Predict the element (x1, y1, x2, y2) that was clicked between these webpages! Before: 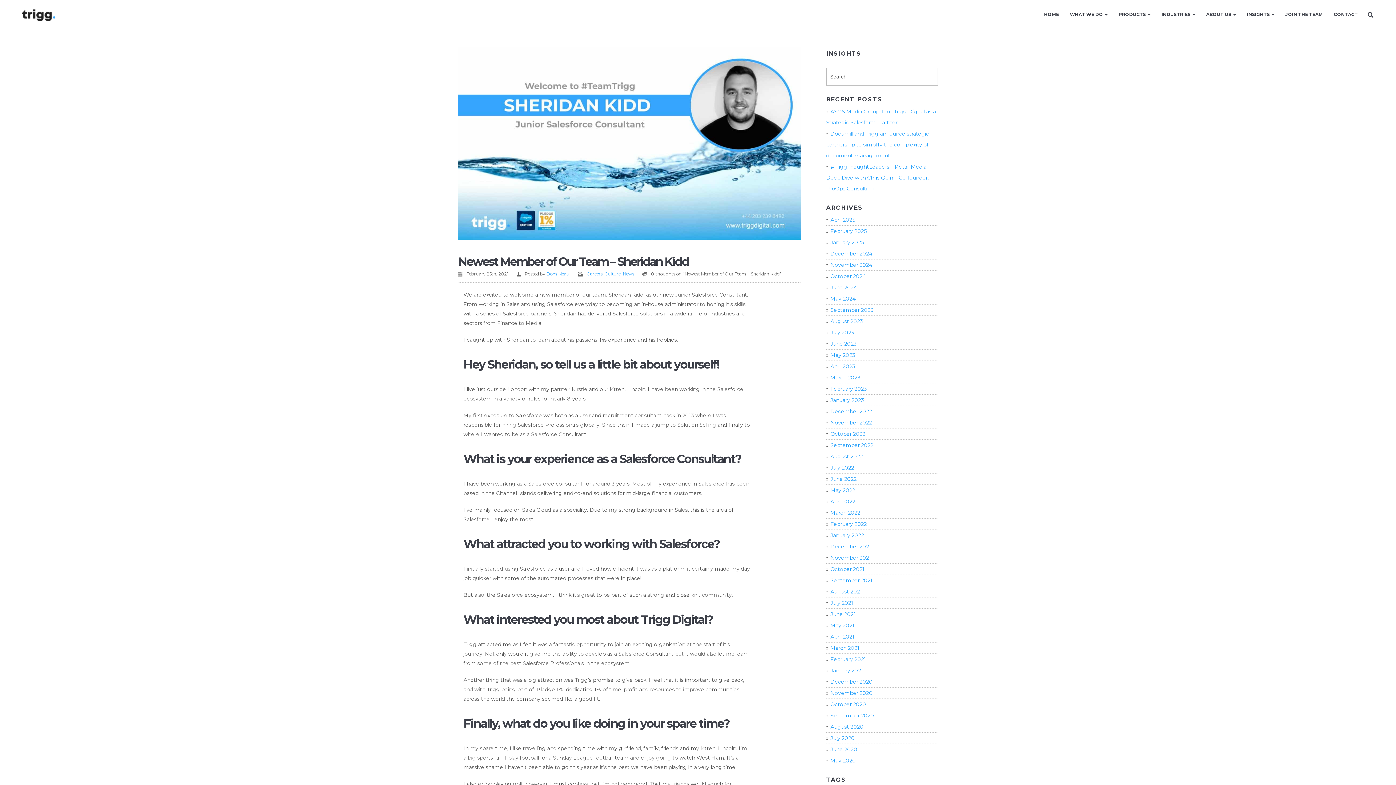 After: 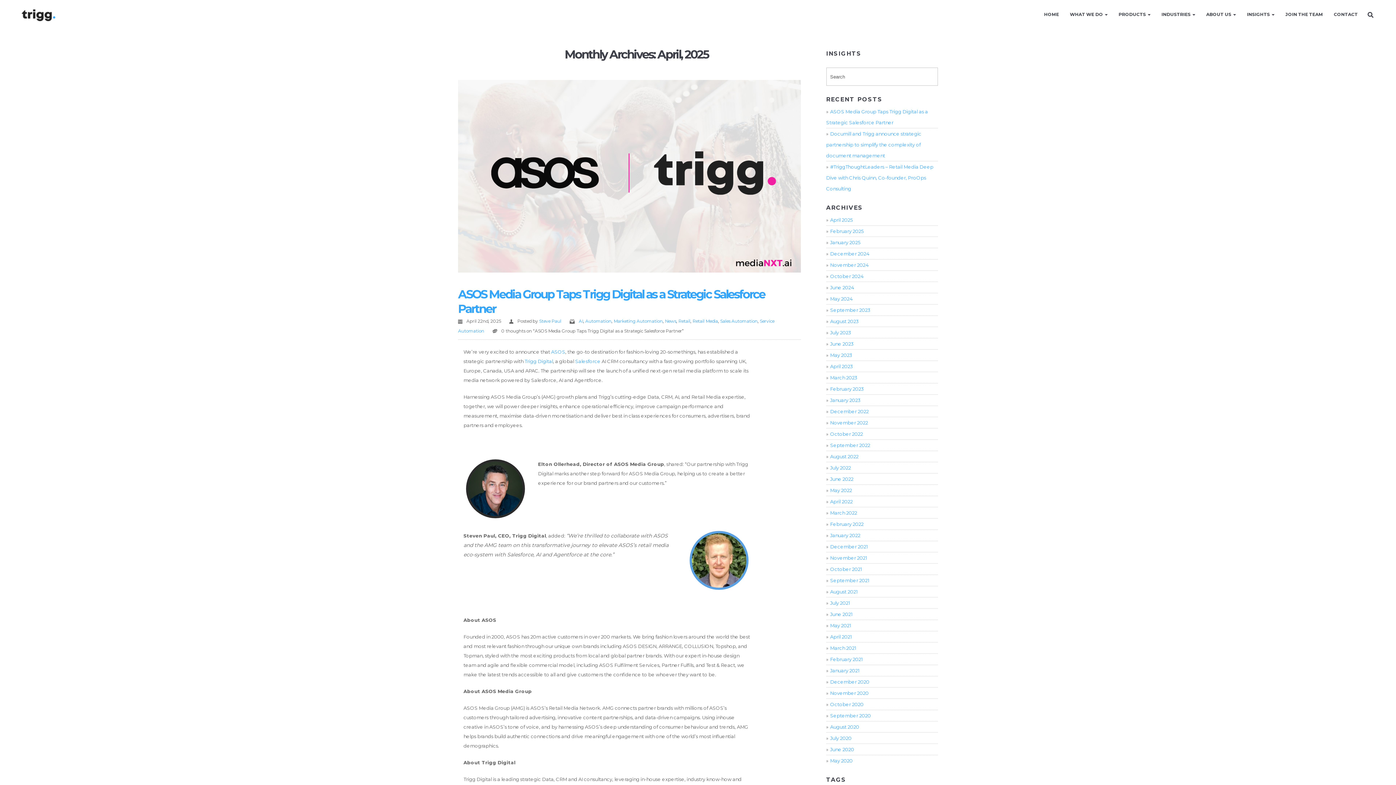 Action: label: April 2025 bbox: (826, 214, 855, 225)